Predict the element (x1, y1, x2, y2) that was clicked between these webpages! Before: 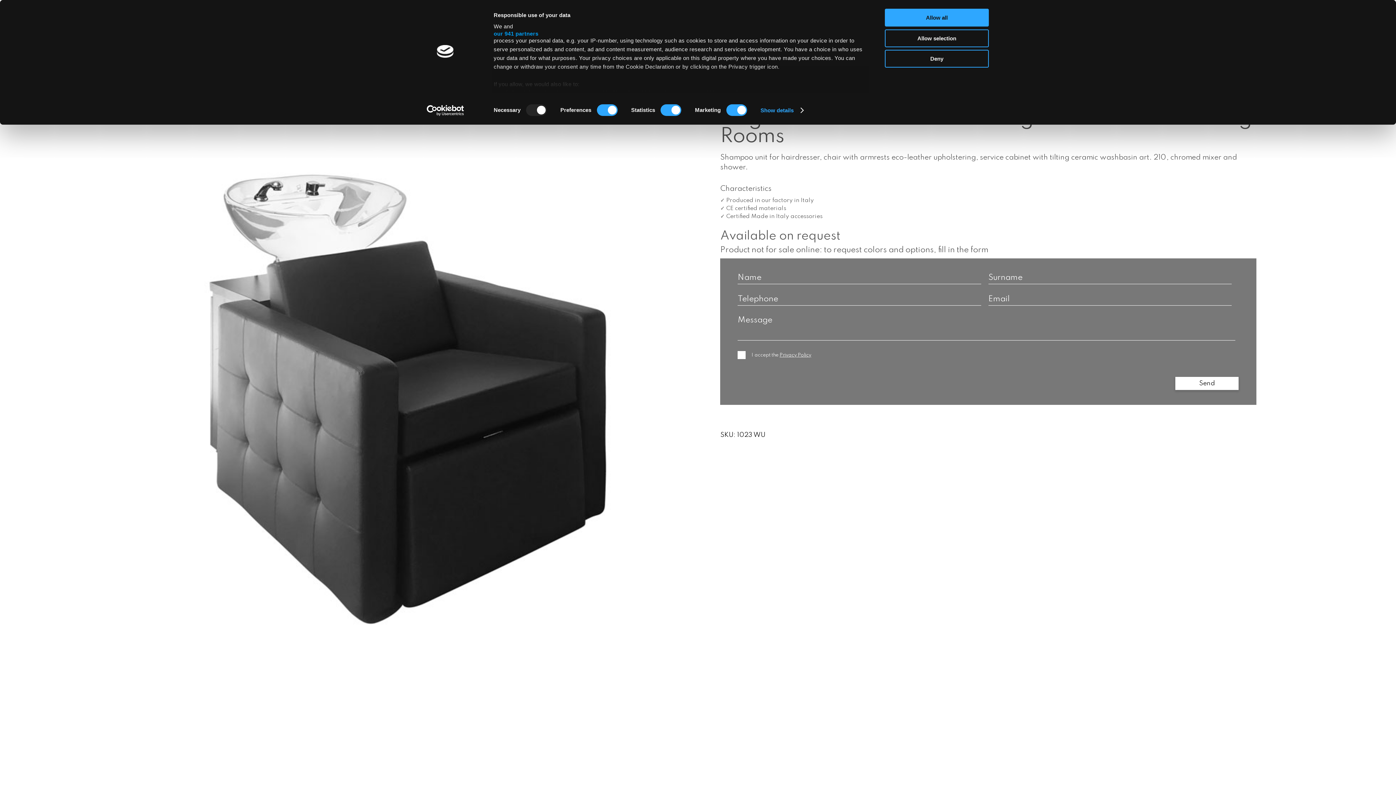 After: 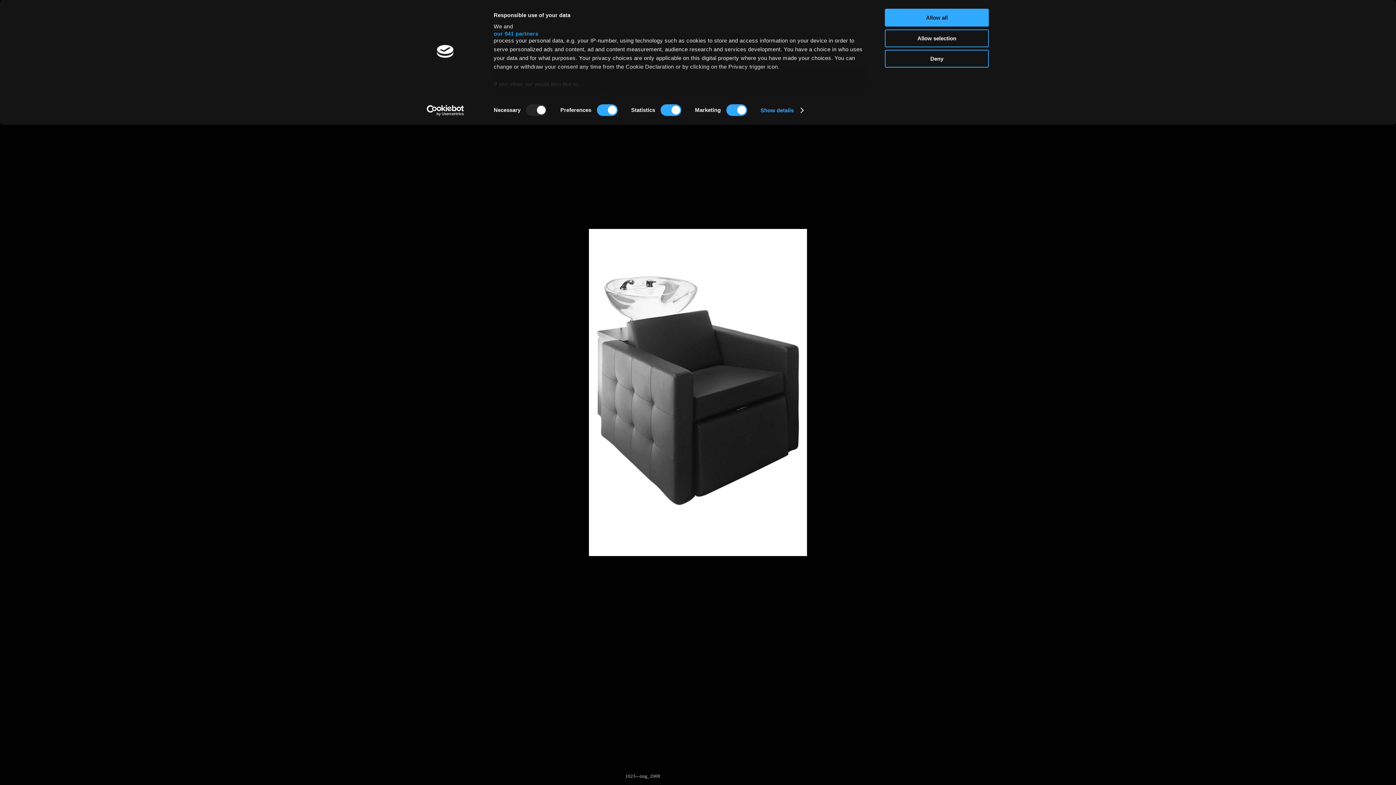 Action: bbox: (139, 81, 675, 724)